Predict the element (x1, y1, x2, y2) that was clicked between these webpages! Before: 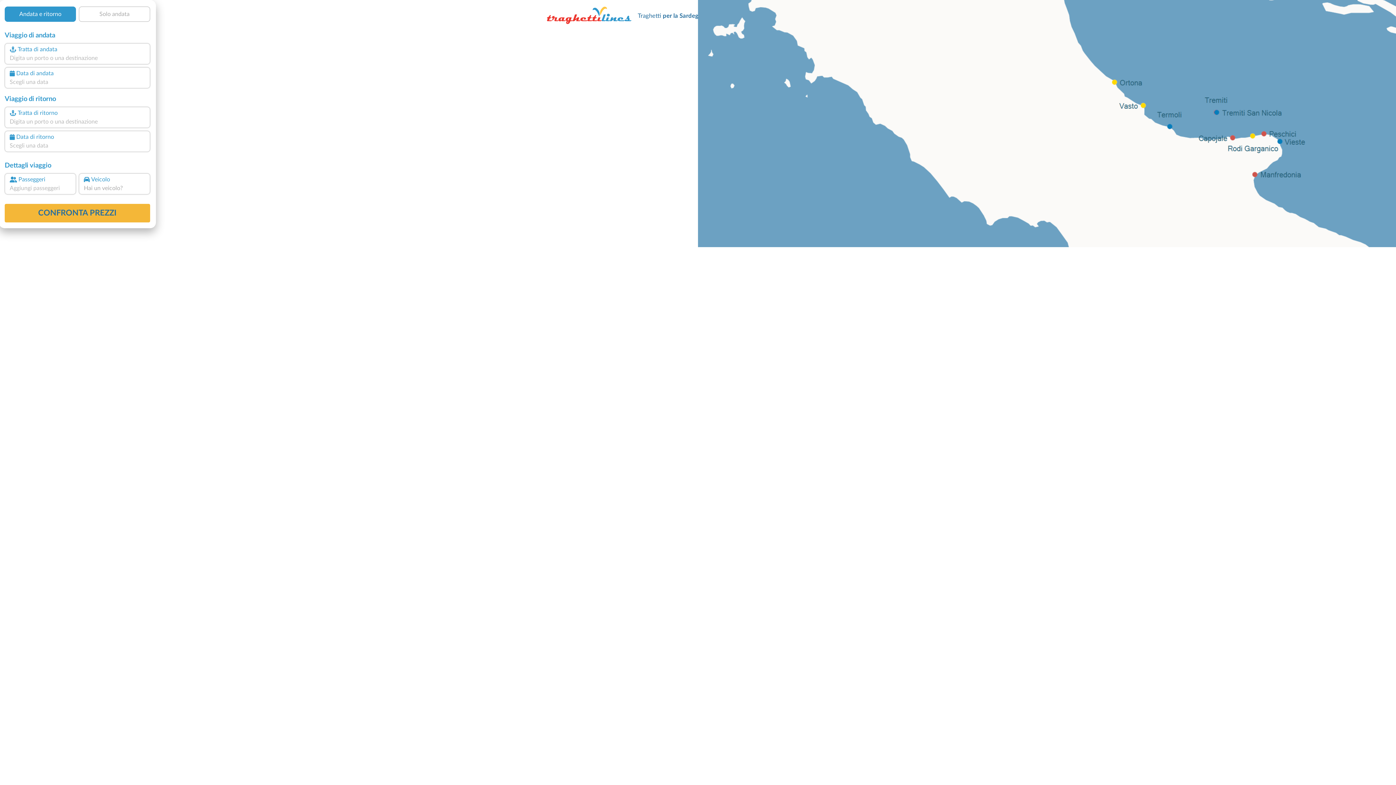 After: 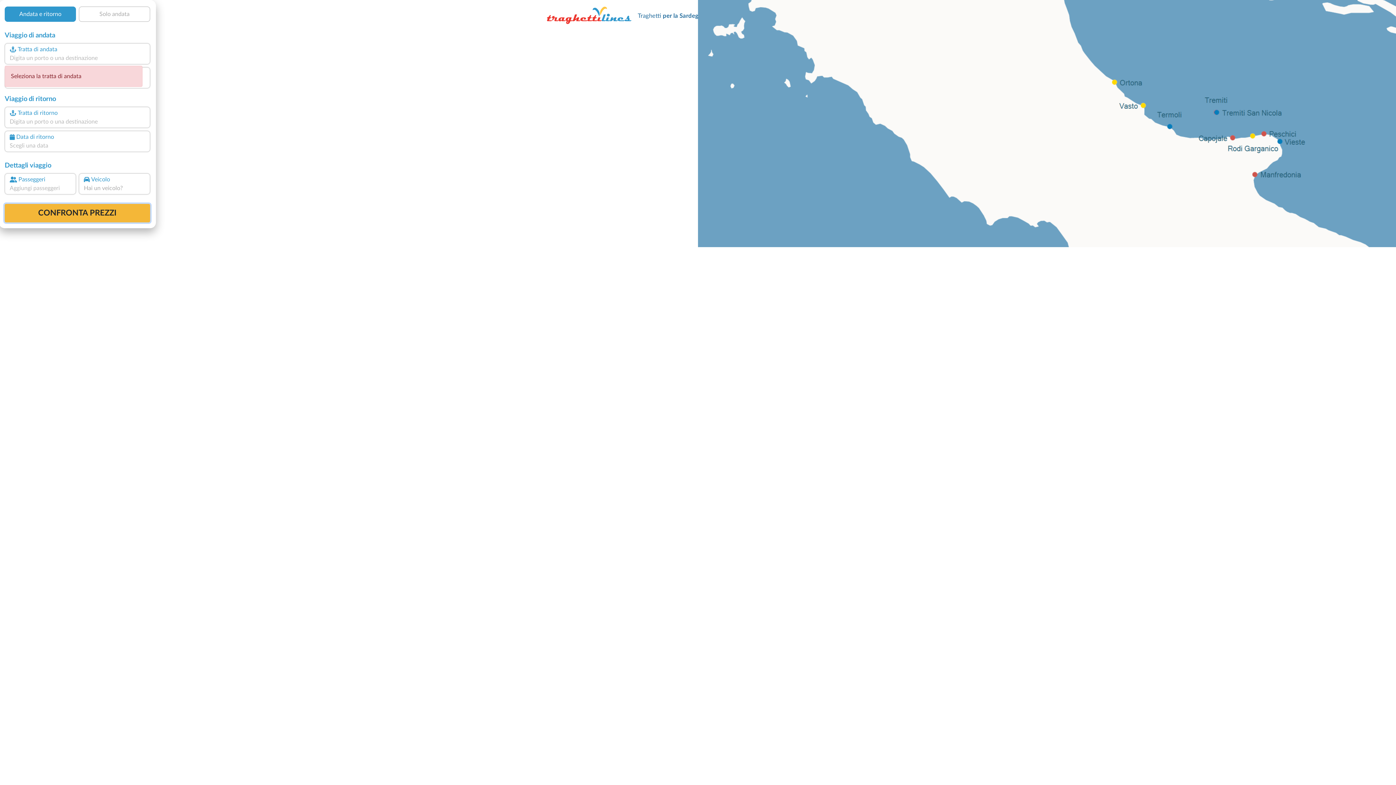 Action: label: CONFRONTA PREZZI bbox: (4, 204, 150, 222)